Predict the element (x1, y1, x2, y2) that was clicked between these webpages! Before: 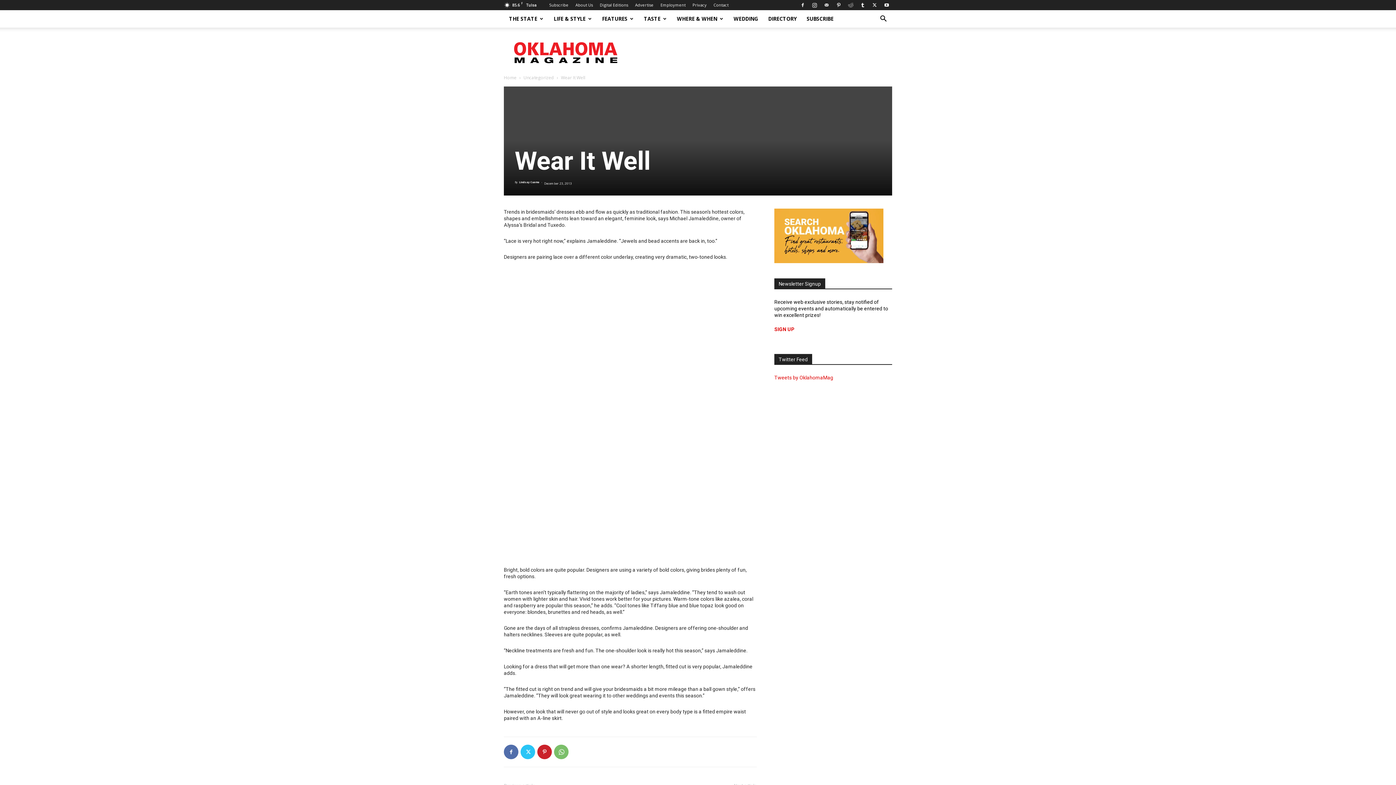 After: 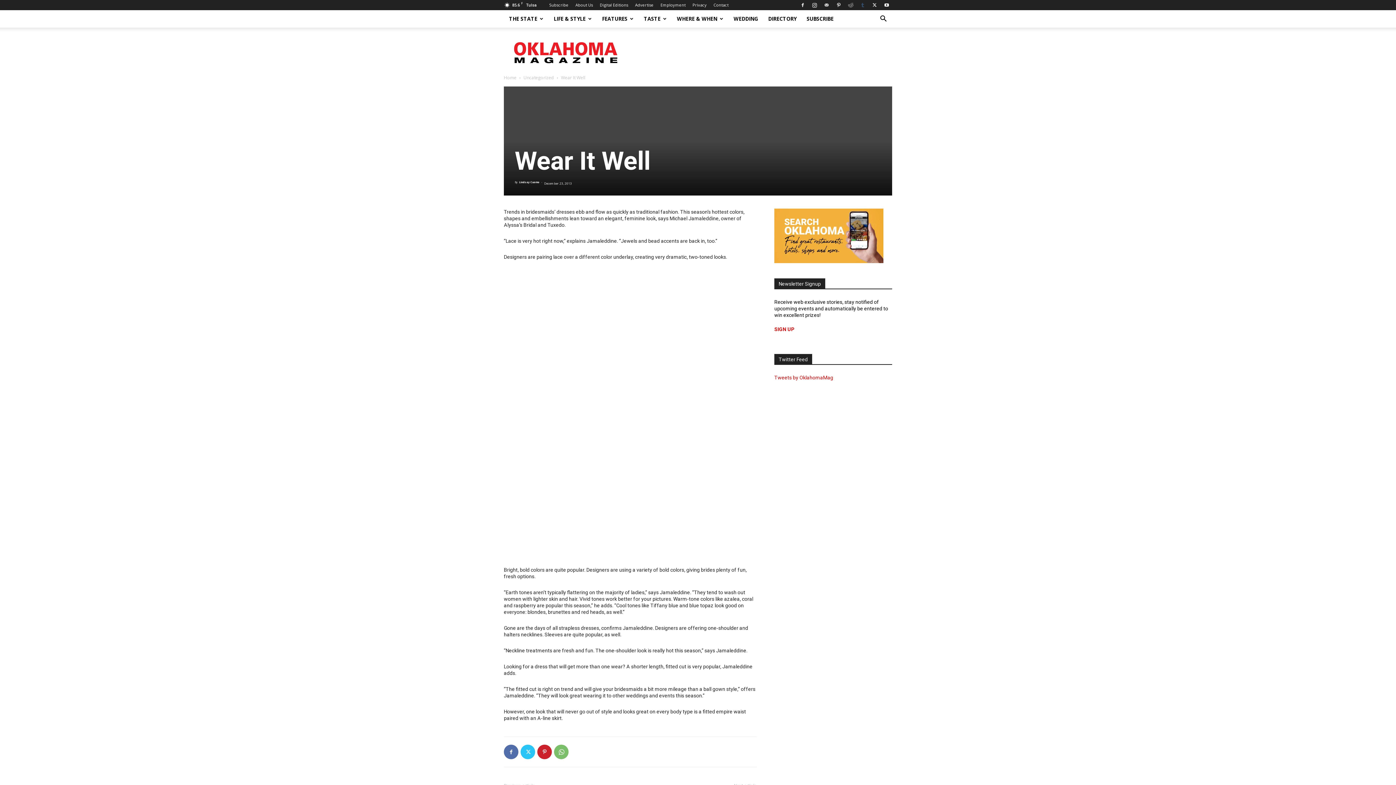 Action: bbox: (857, 0, 868, 10)